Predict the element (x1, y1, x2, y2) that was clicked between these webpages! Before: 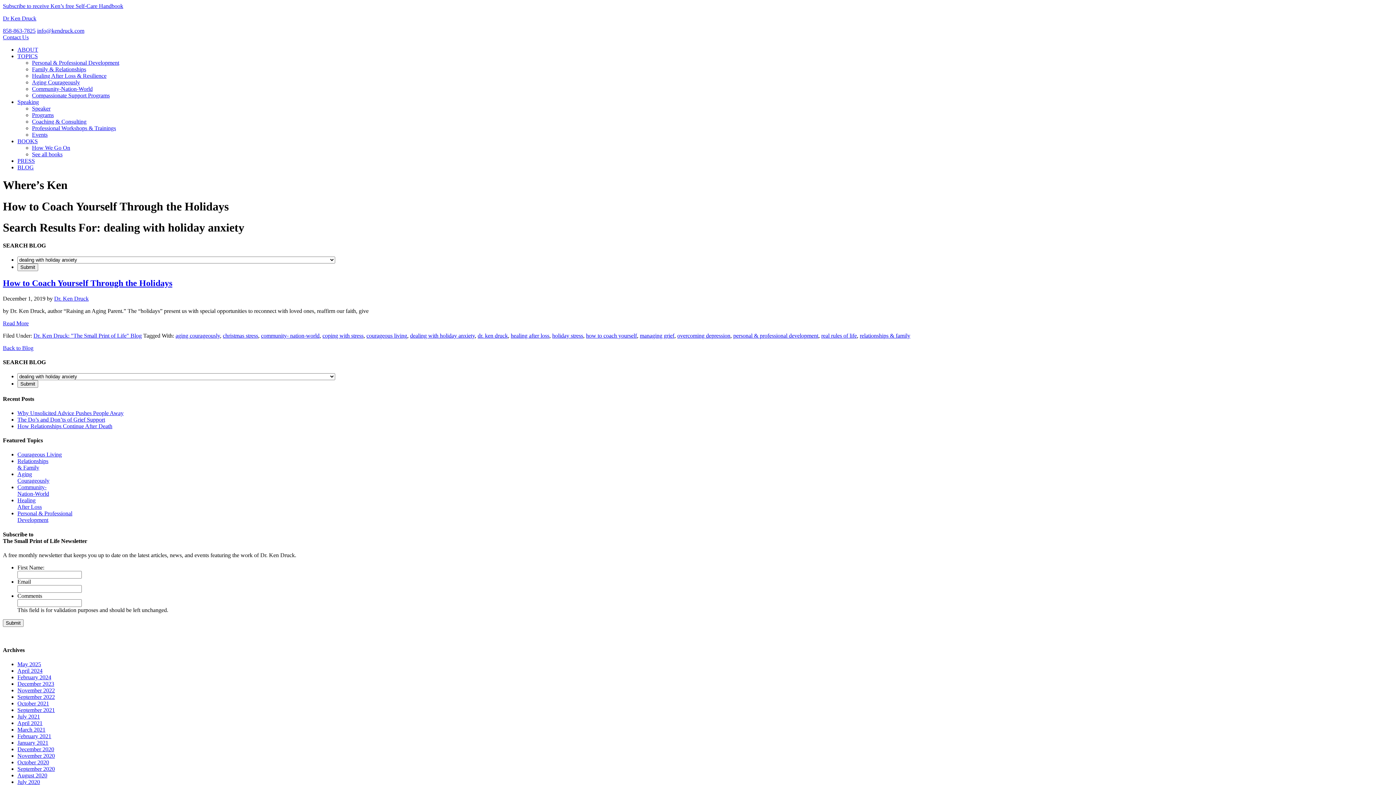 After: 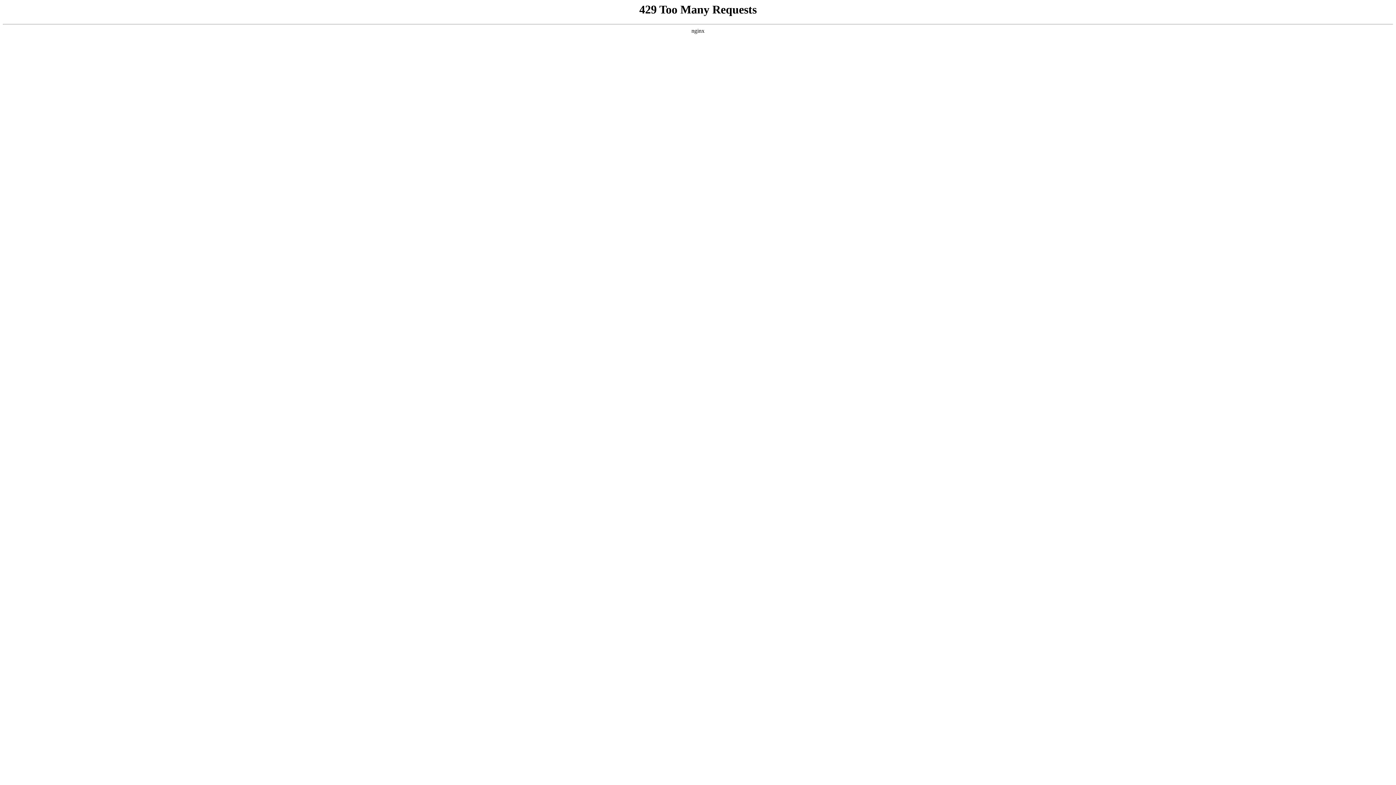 Action: label: Back to Blog bbox: (2, 345, 33, 351)